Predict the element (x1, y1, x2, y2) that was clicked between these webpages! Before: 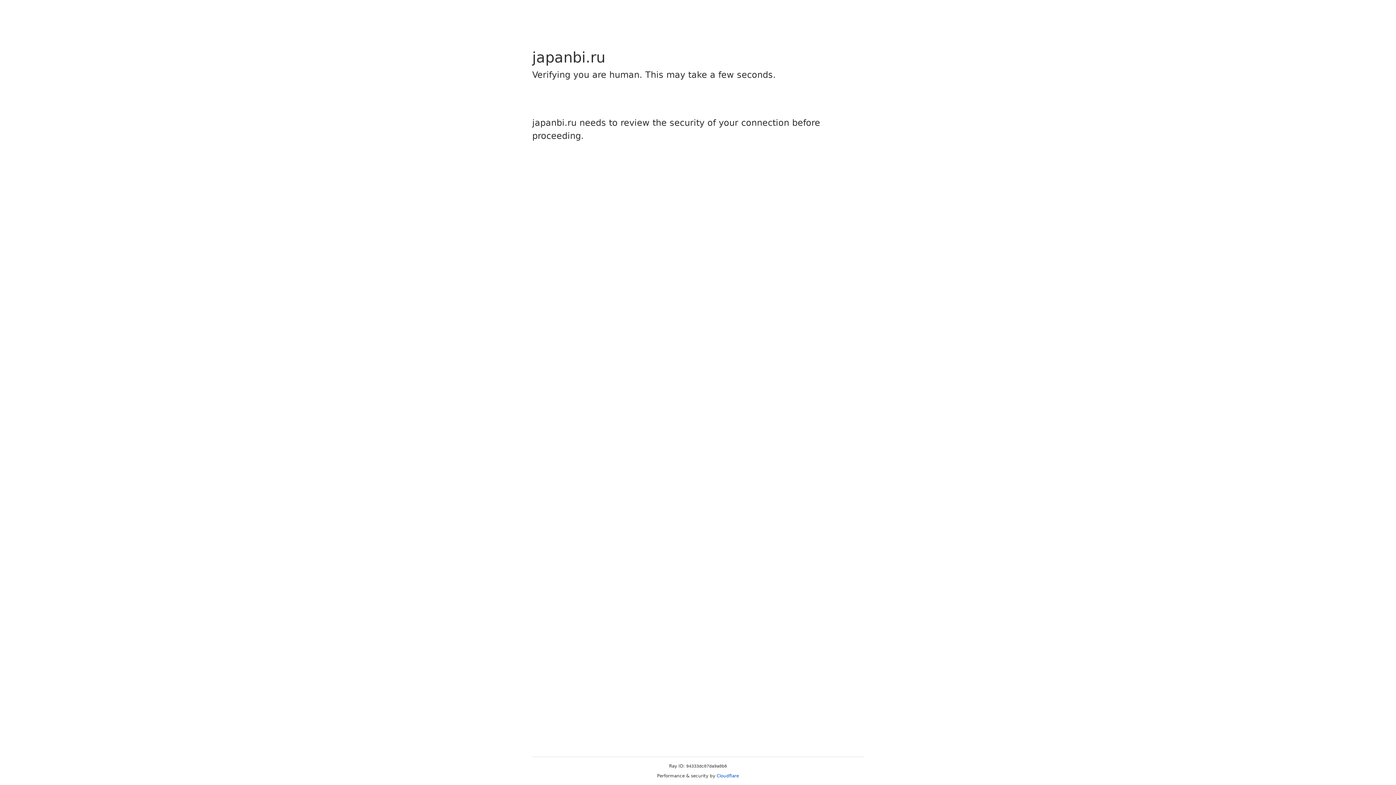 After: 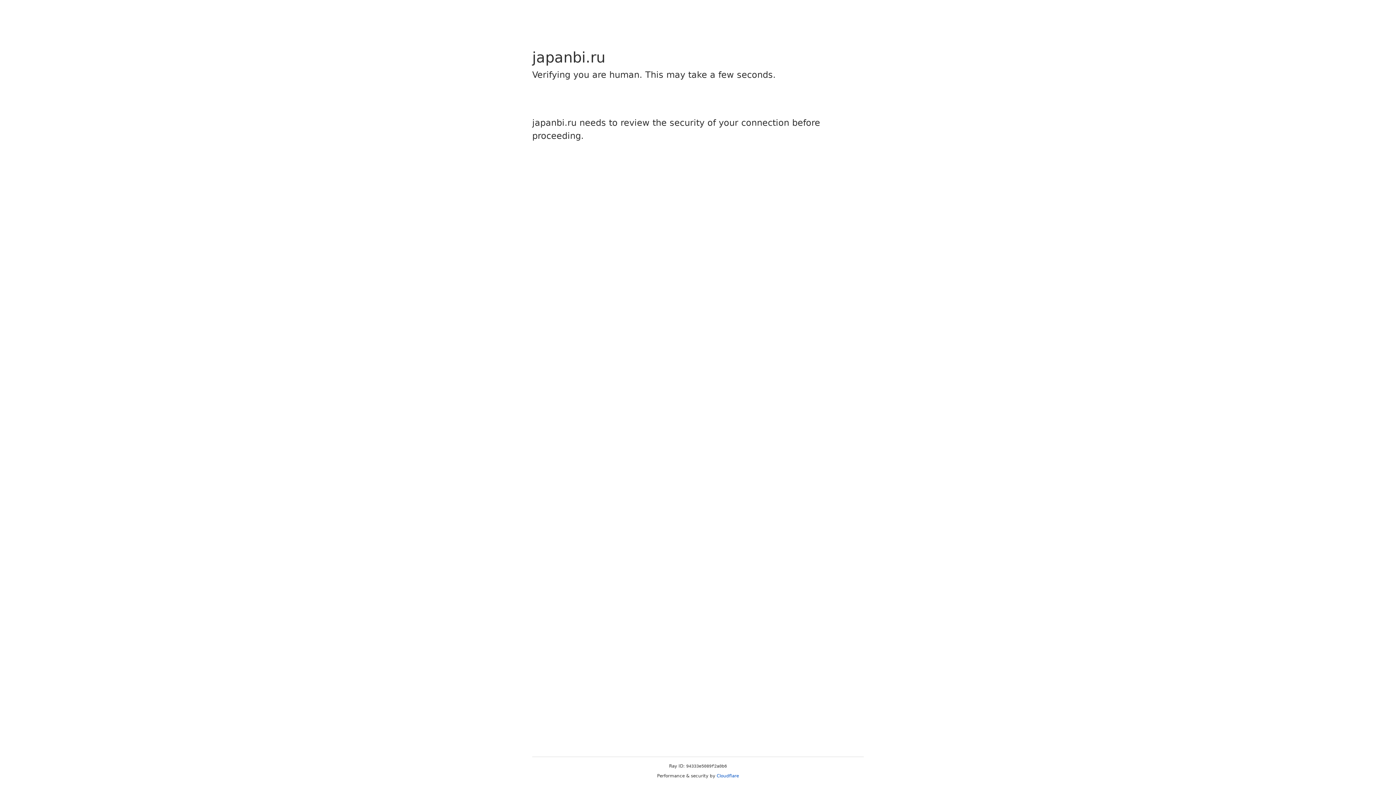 Action: label: Cloudflare bbox: (716, 773, 739, 778)